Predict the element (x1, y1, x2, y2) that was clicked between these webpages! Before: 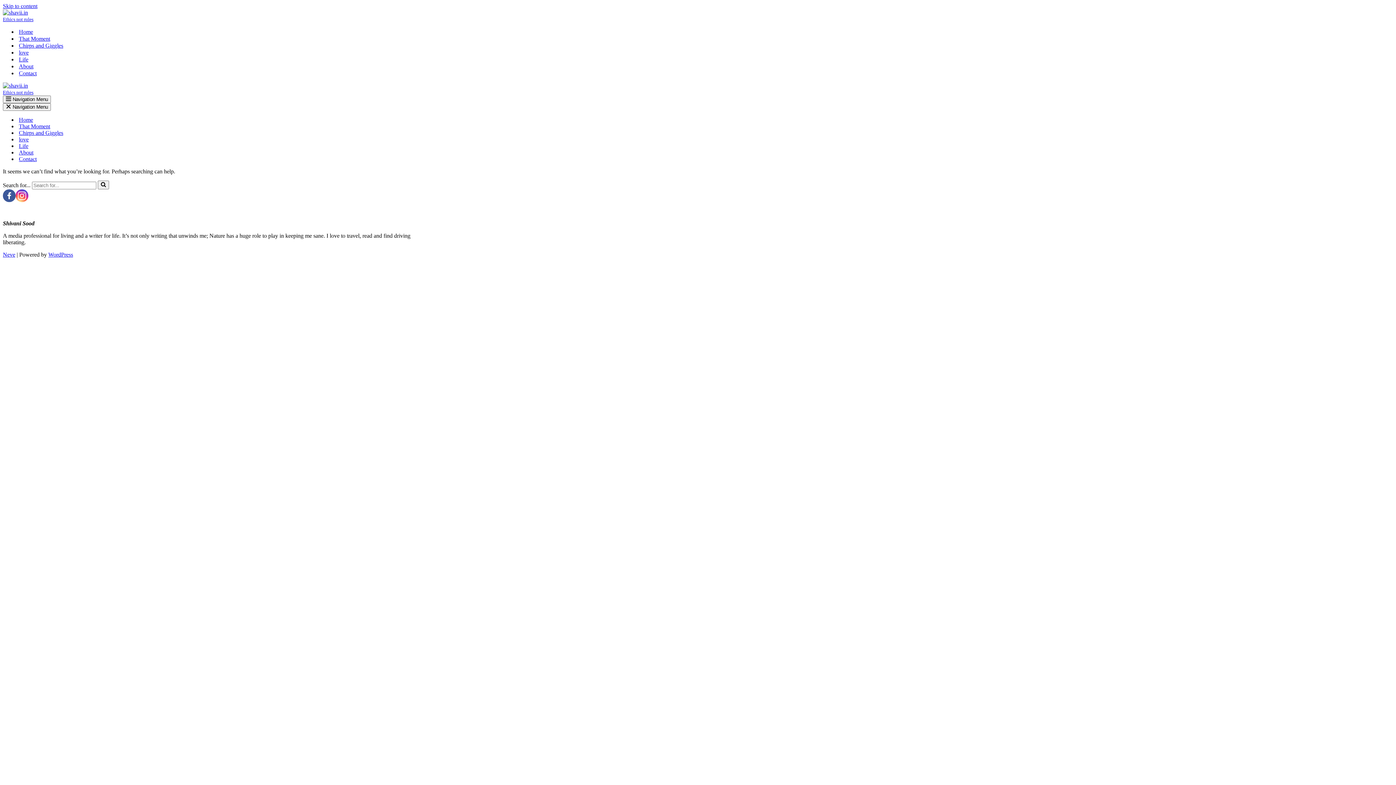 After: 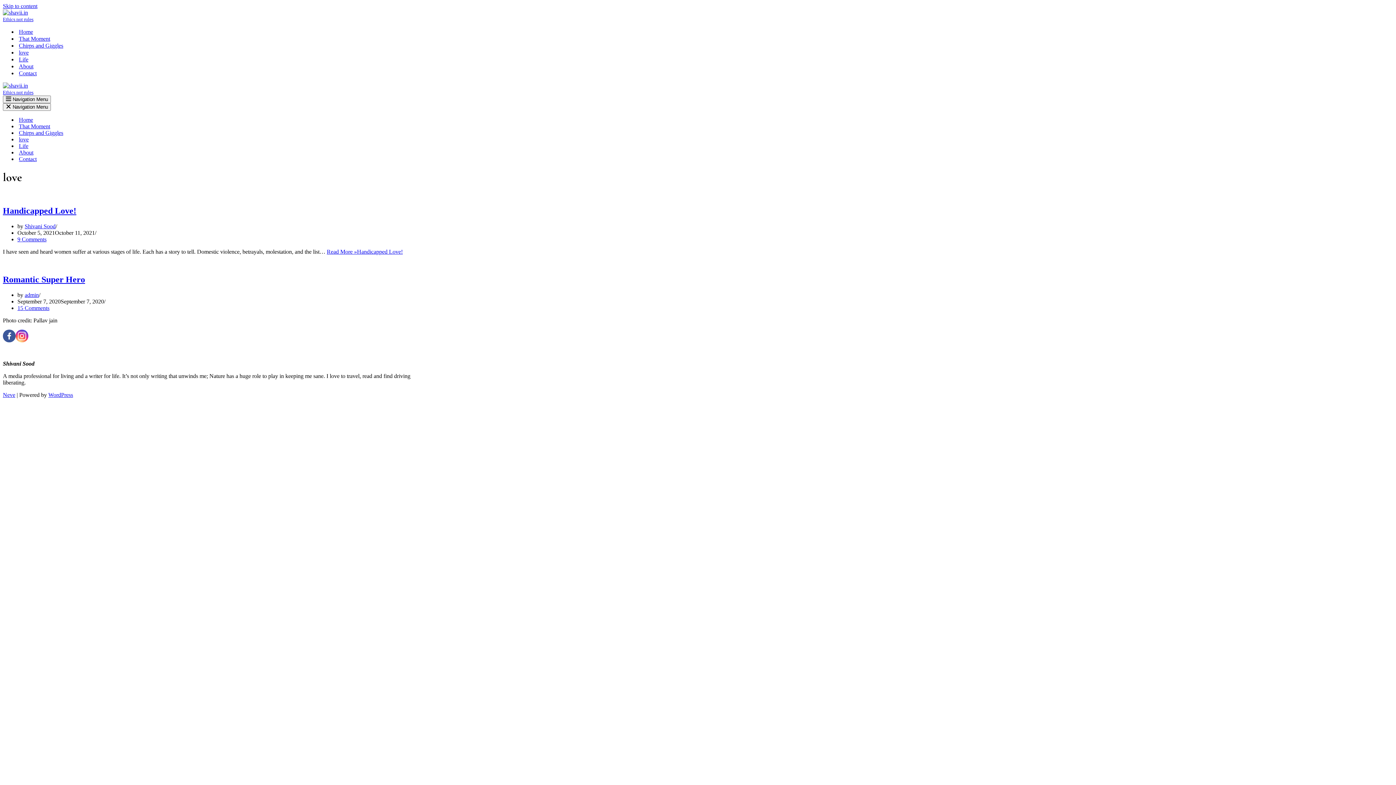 Action: label: love bbox: (18, 136, 28, 142)